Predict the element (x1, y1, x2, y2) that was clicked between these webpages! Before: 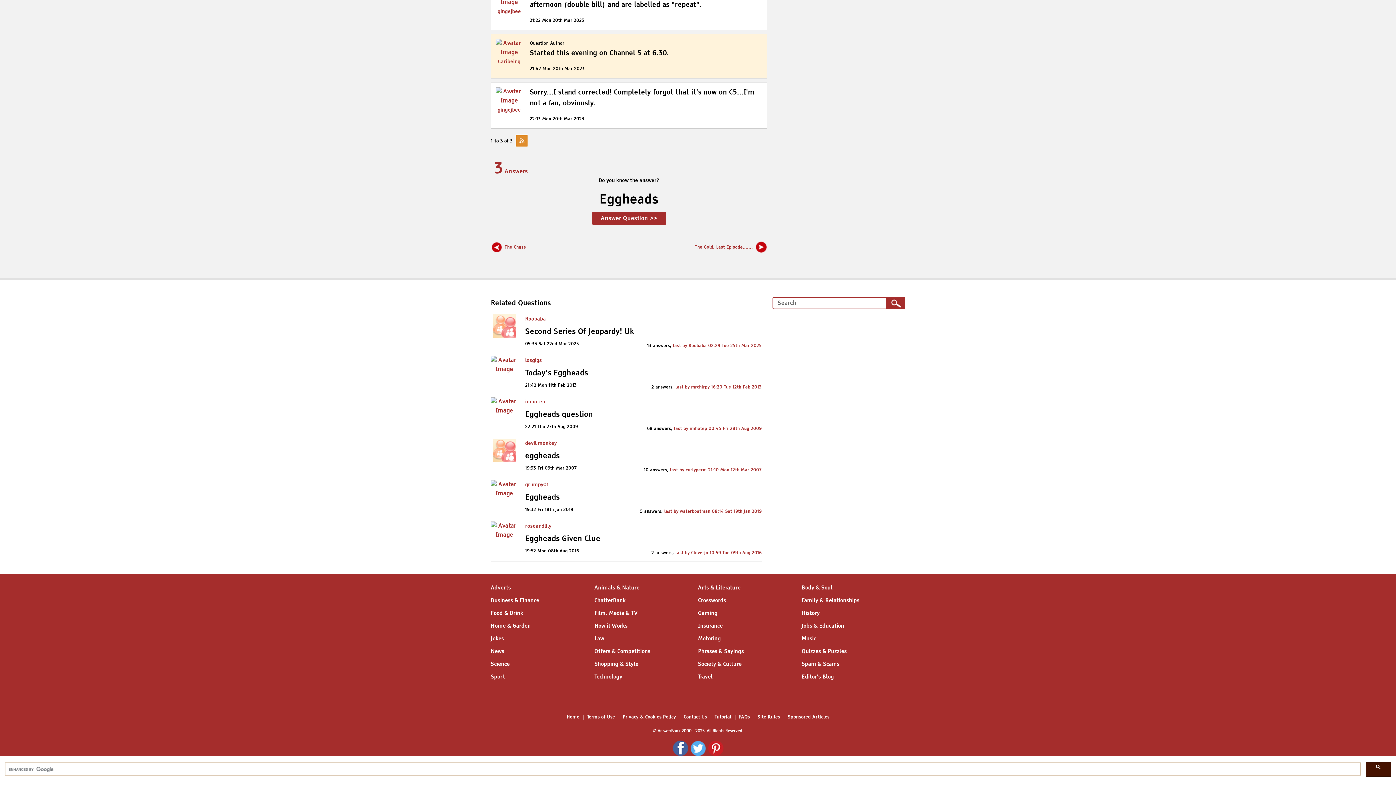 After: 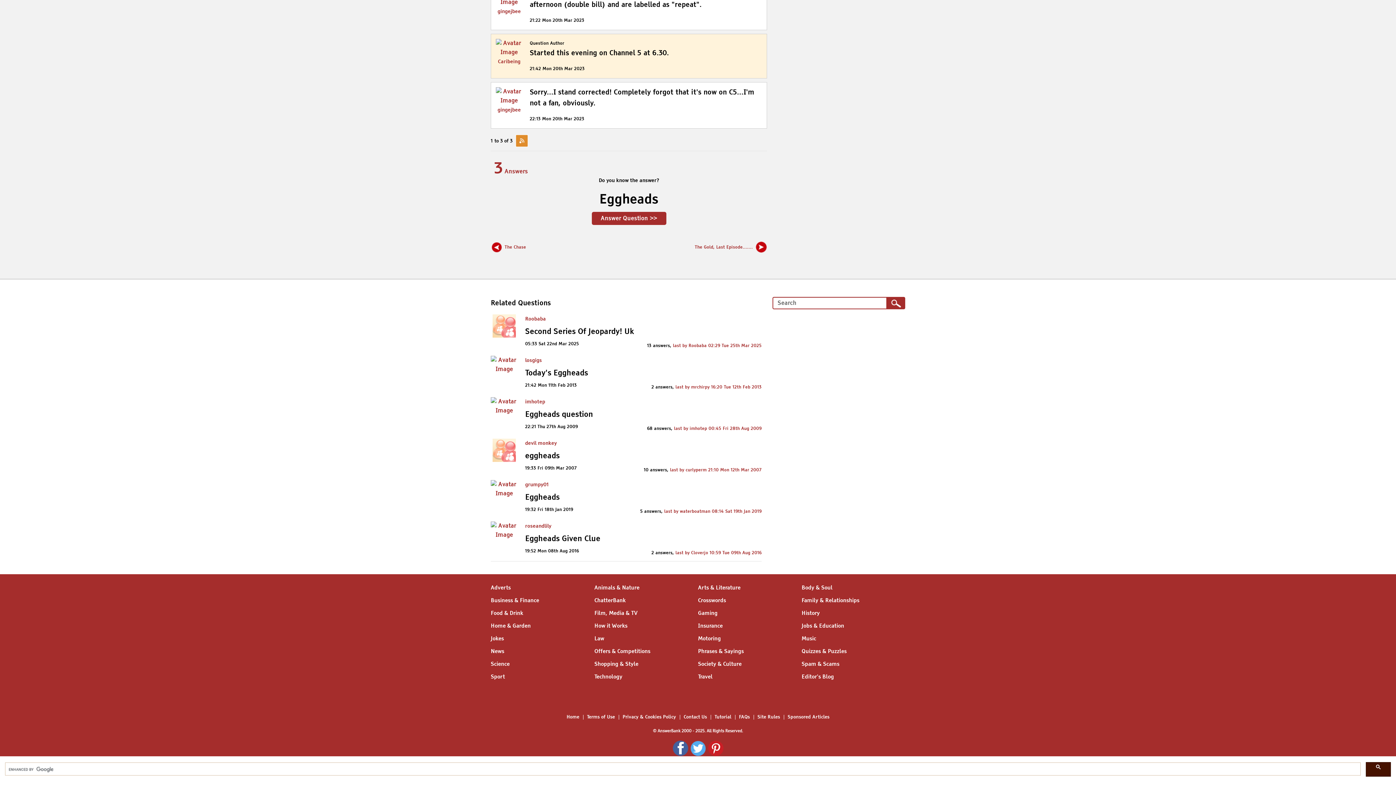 Action: bbox: (707, 745, 723, 751)